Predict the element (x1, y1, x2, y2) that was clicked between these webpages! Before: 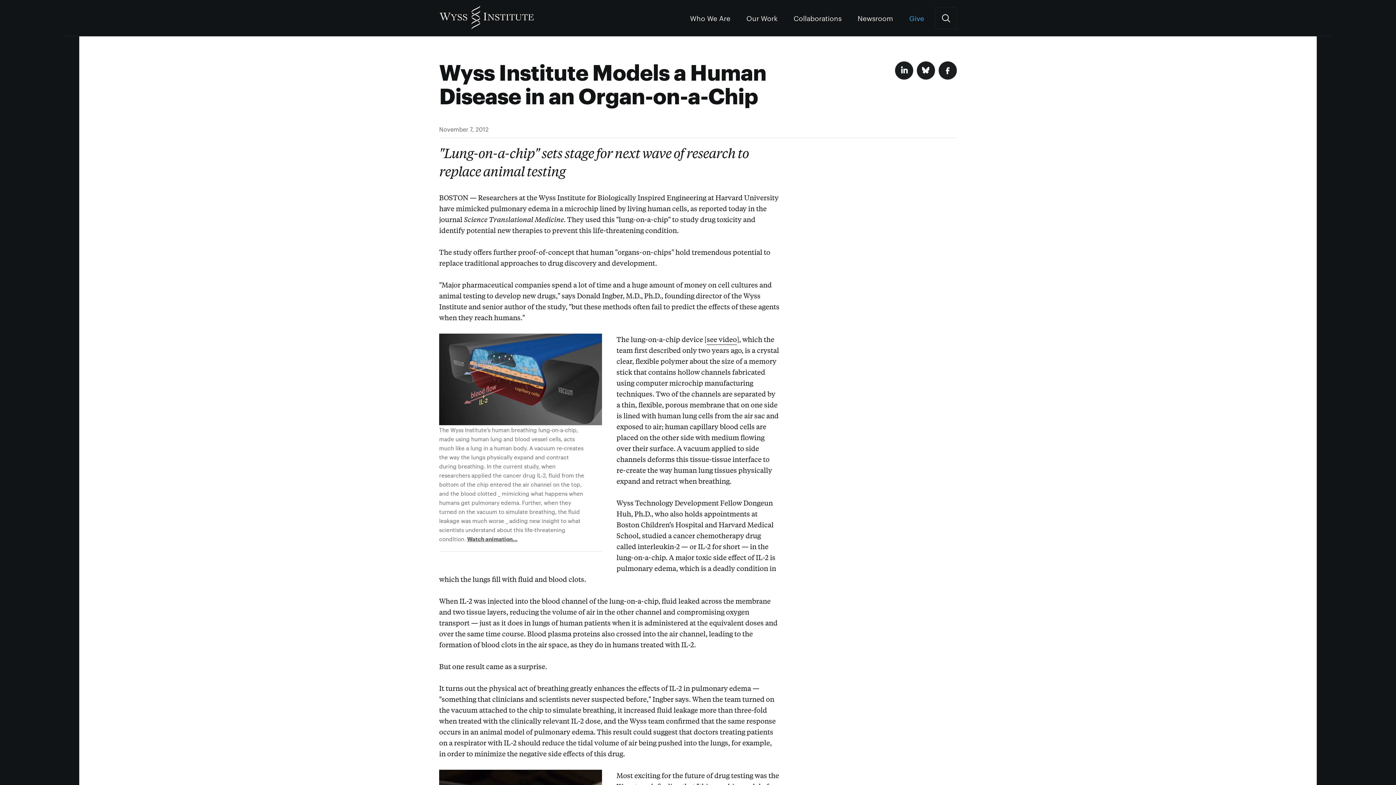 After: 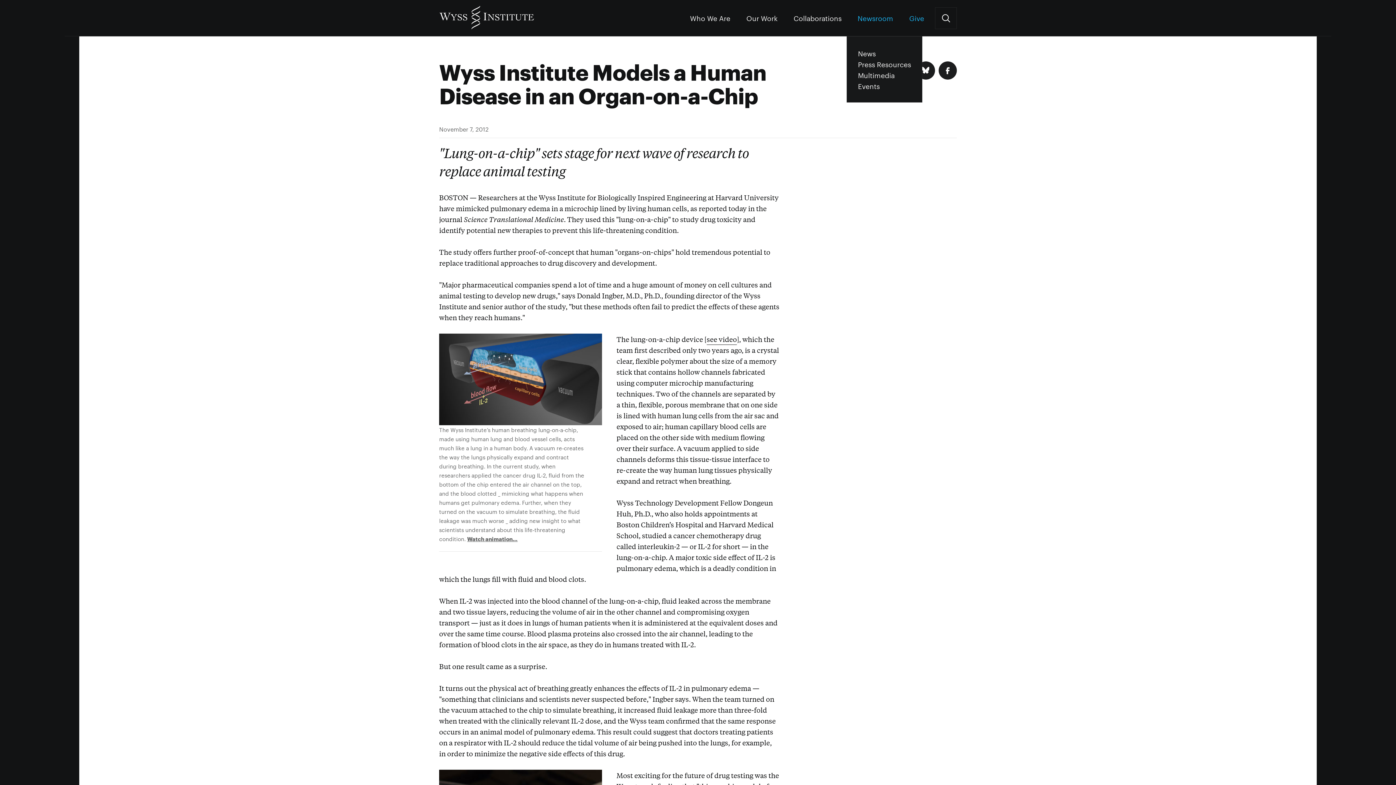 Action: bbox: (857, 0, 893, 36) label: Newsroom